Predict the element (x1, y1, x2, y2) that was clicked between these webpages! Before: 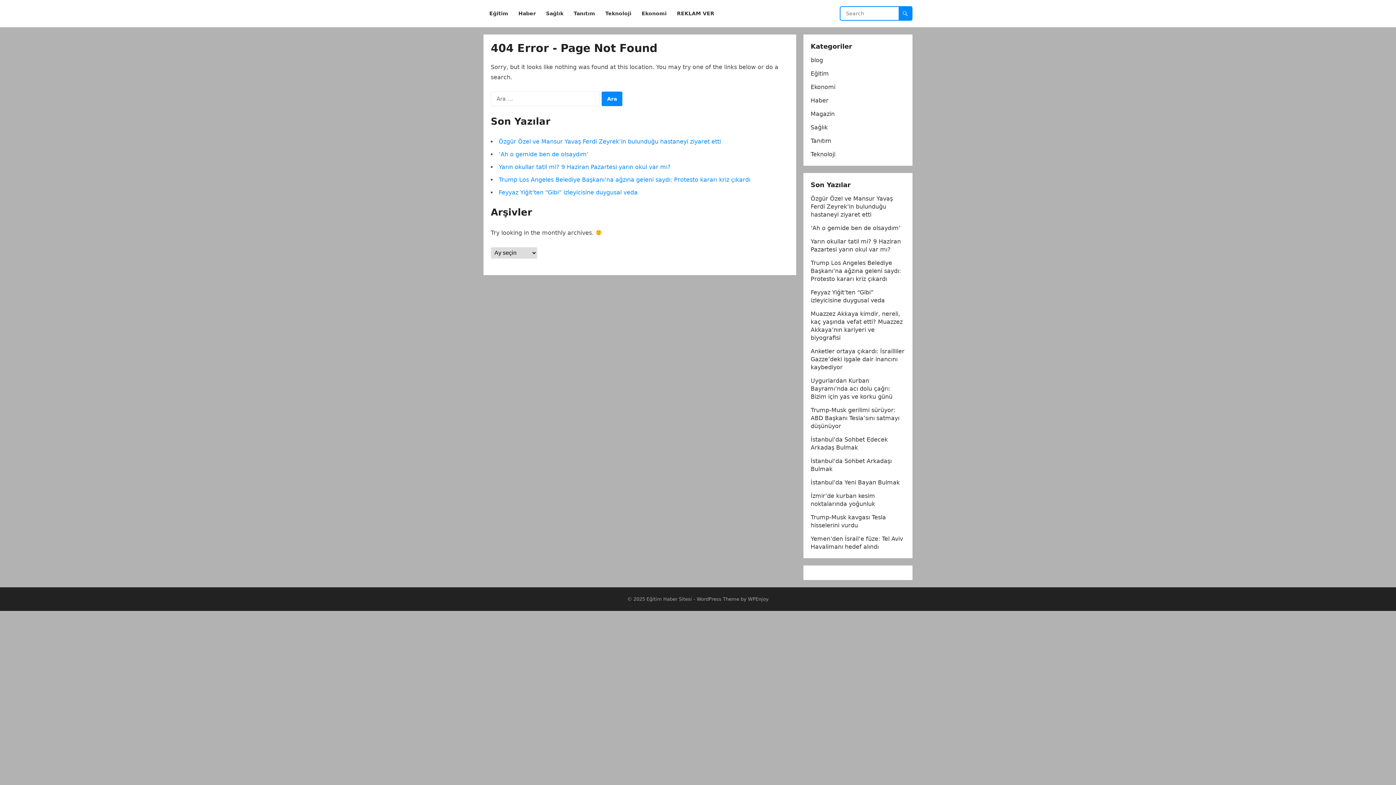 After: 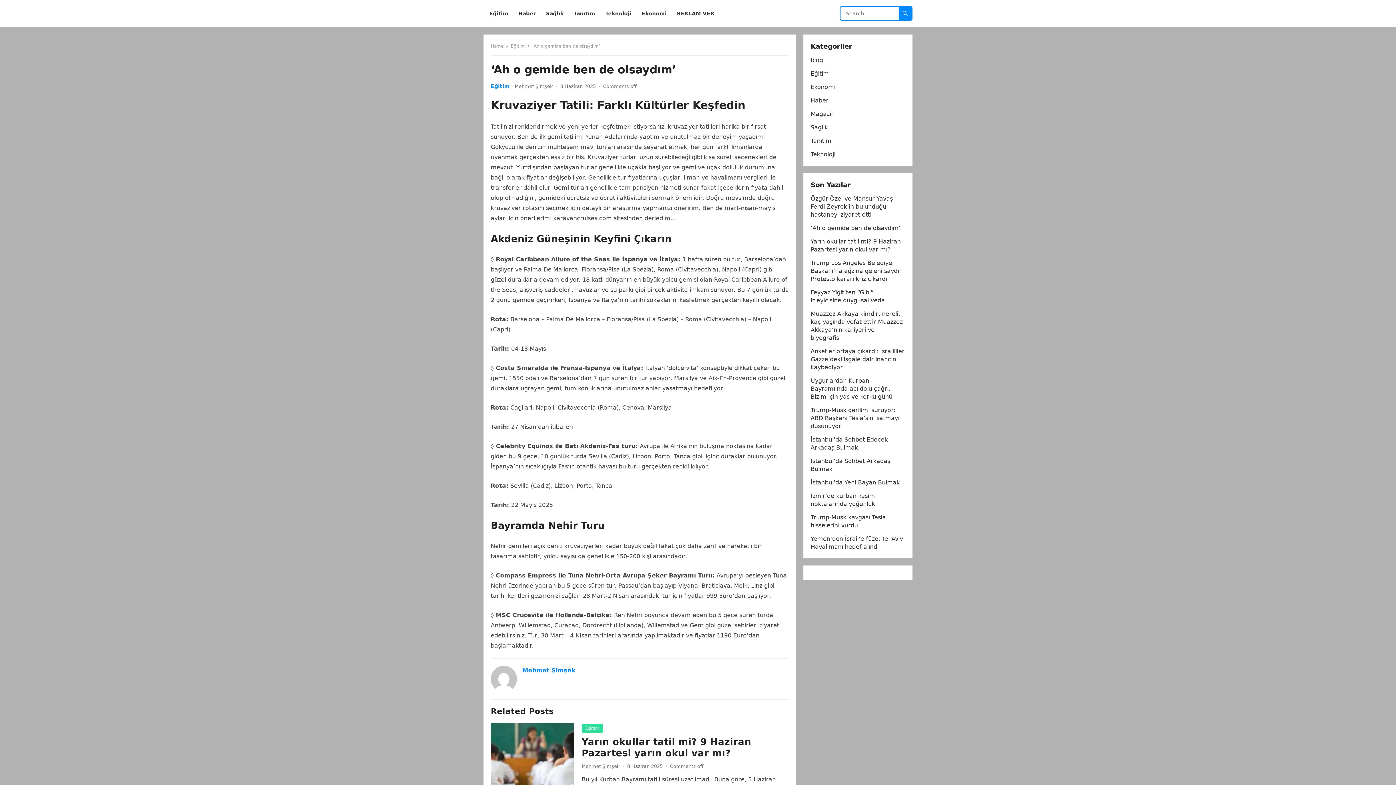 Action: label: ‘Ah o gemide ben de olsaydım’ bbox: (498, 150, 588, 157)